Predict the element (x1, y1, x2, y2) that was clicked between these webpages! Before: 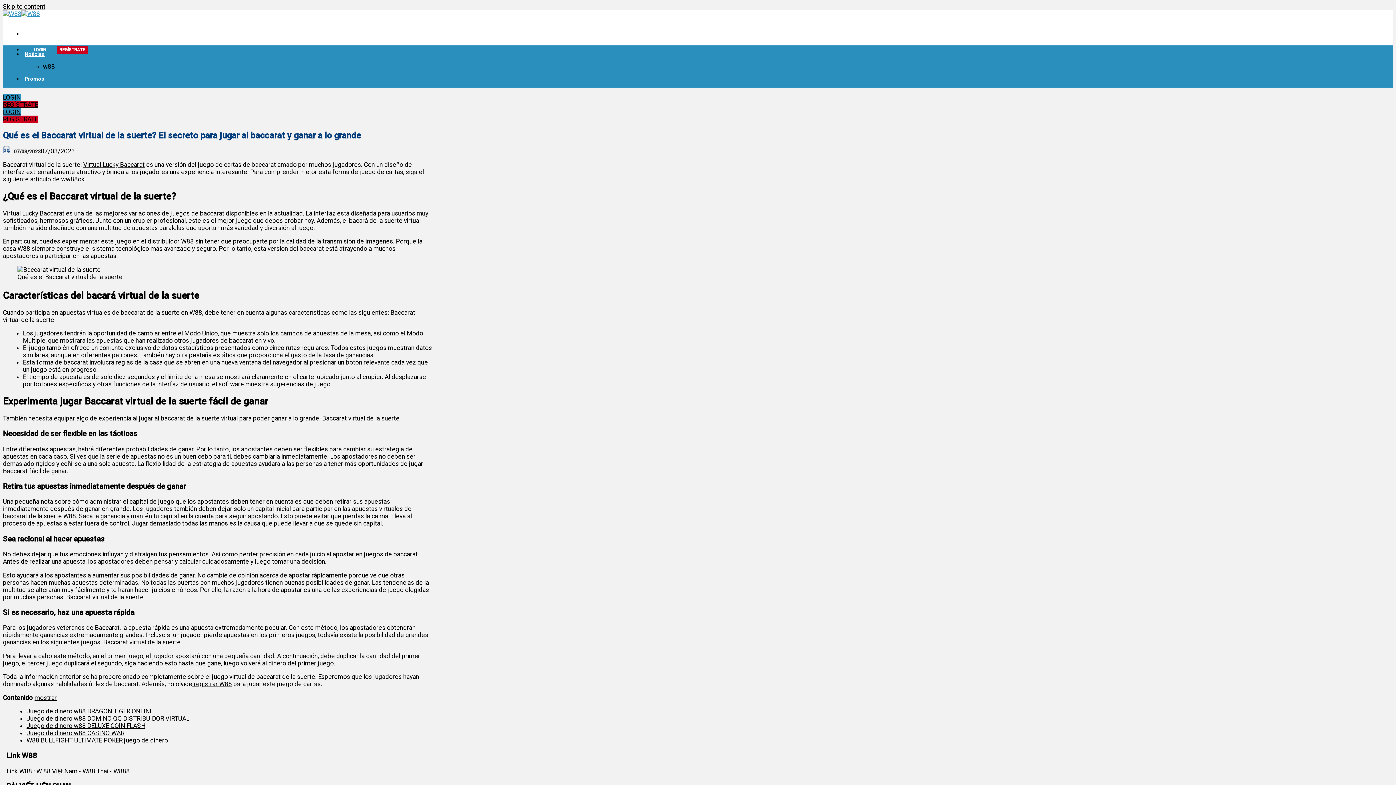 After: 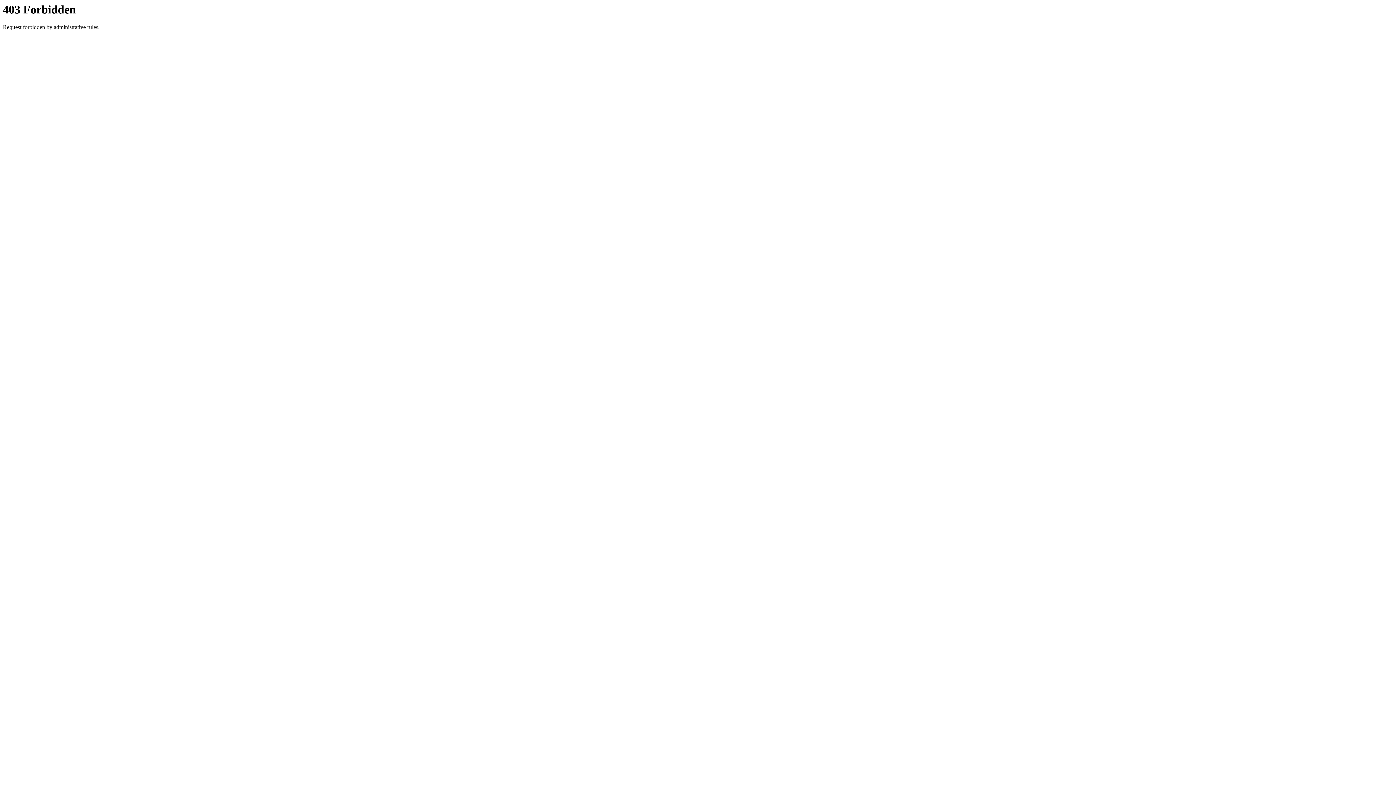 Action: label: LOGIN bbox: (2, 93, 20, 101)